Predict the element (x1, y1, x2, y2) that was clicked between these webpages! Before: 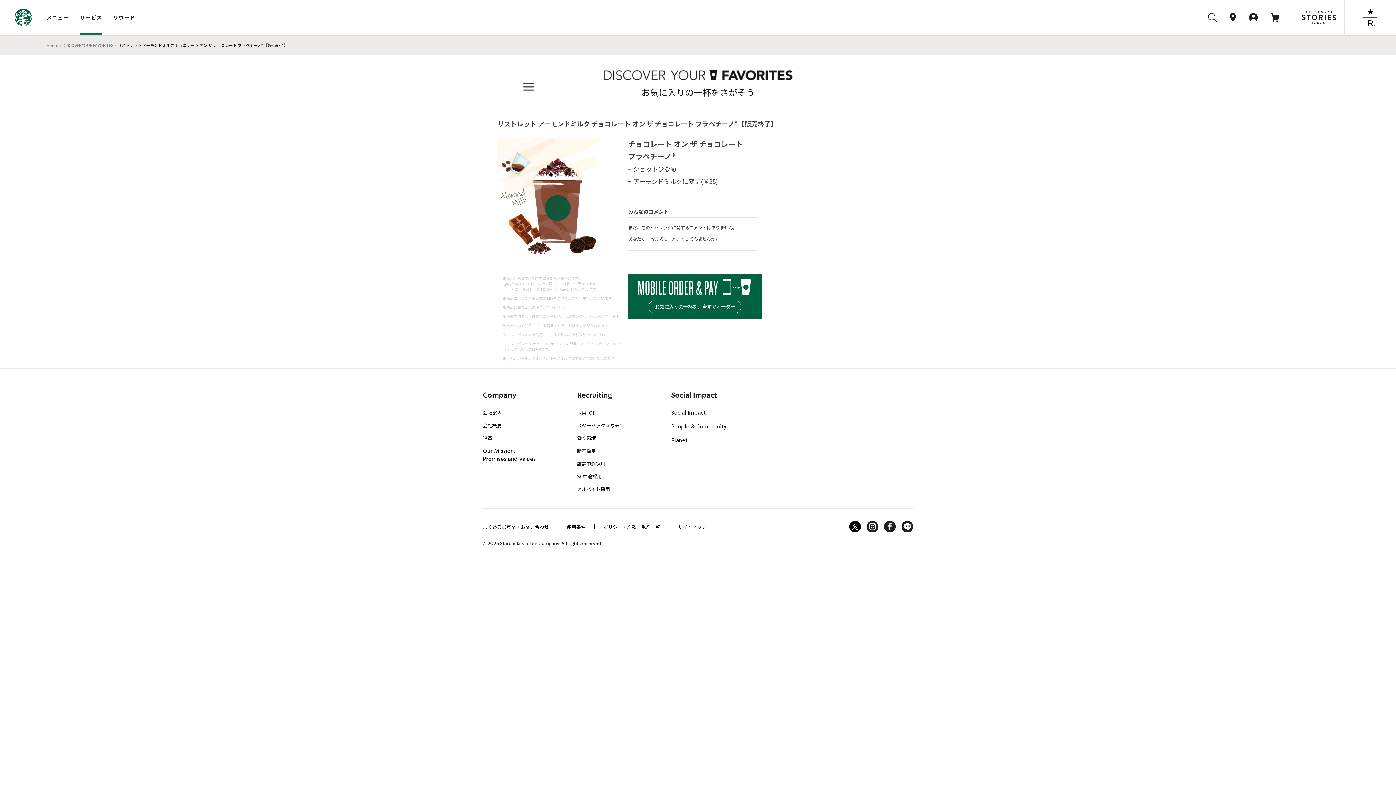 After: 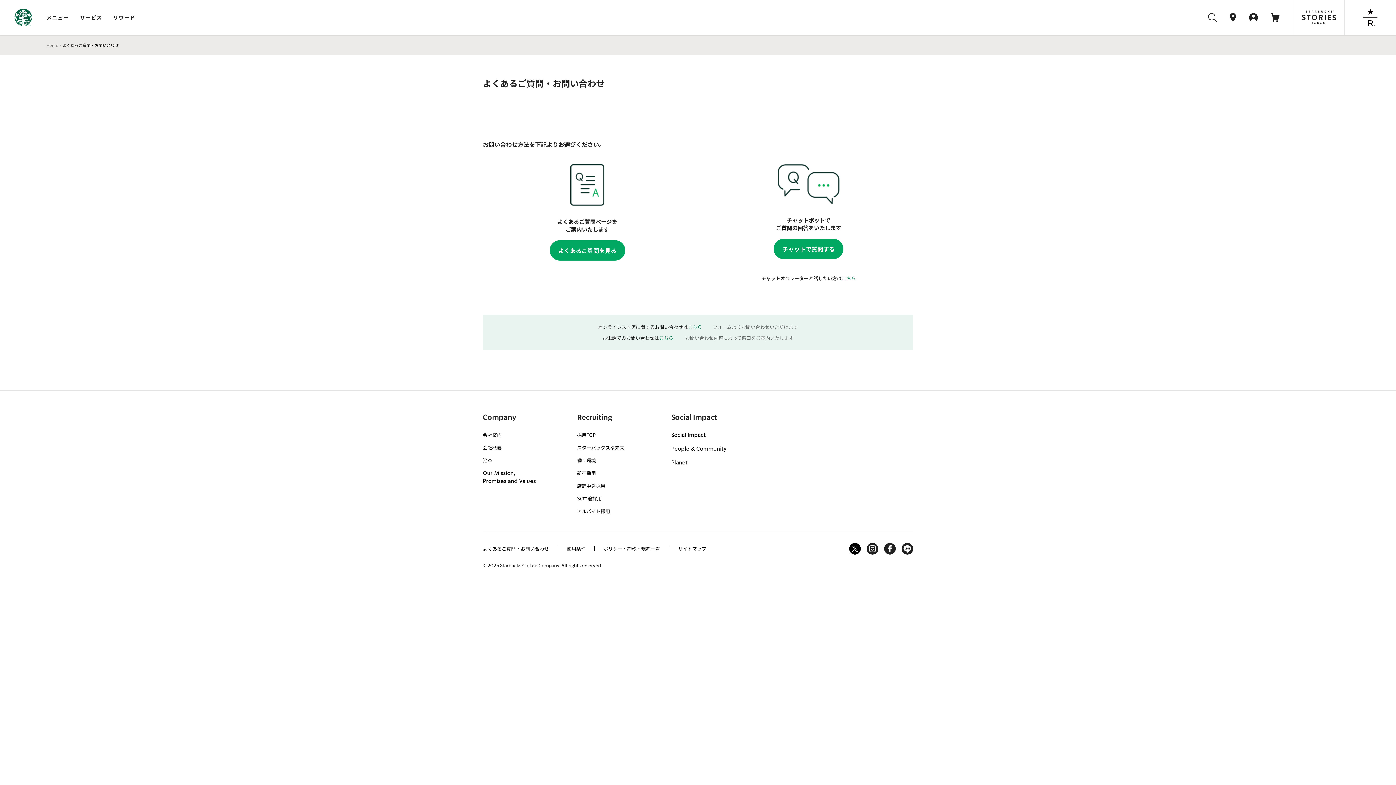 Action: label: よくあるご質問・お問い合わせ bbox: (482, 523, 549, 530)